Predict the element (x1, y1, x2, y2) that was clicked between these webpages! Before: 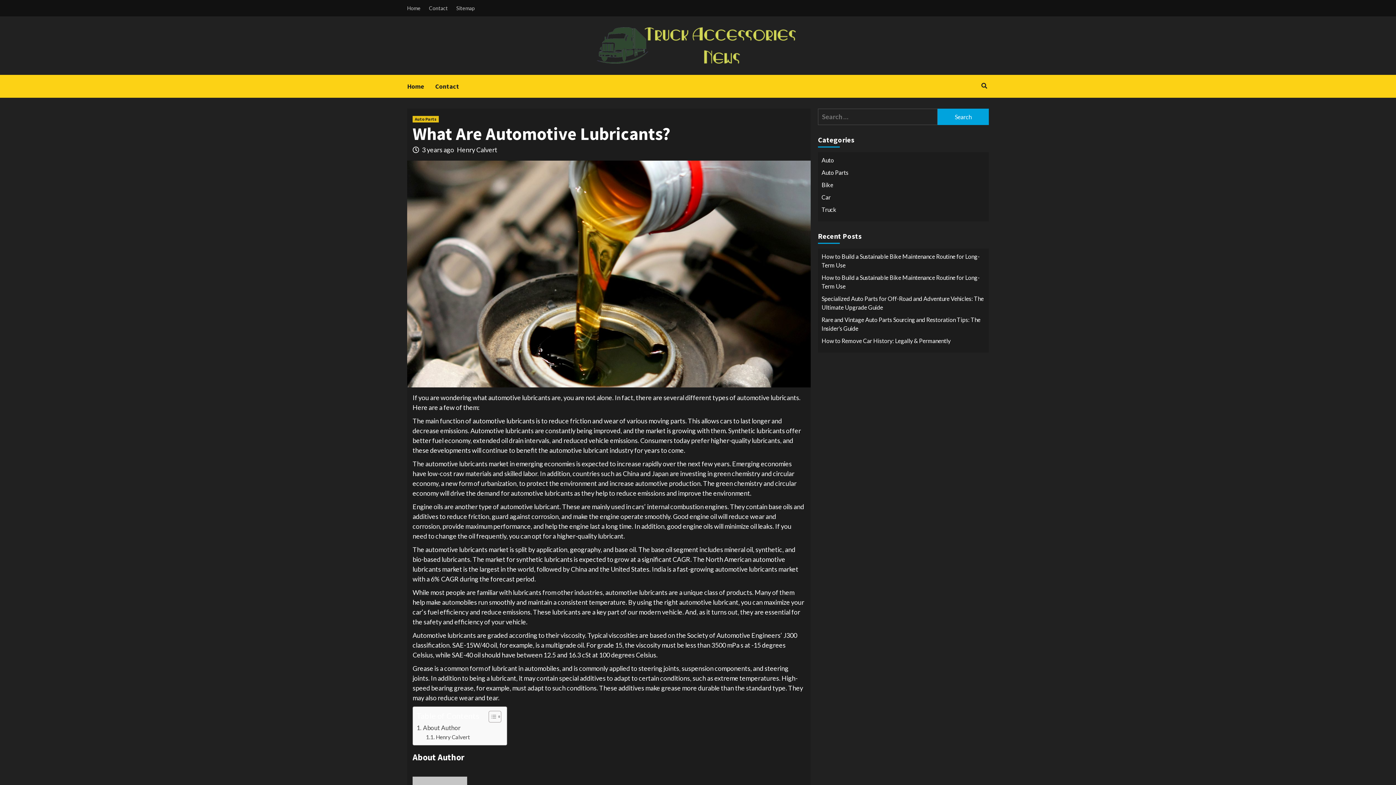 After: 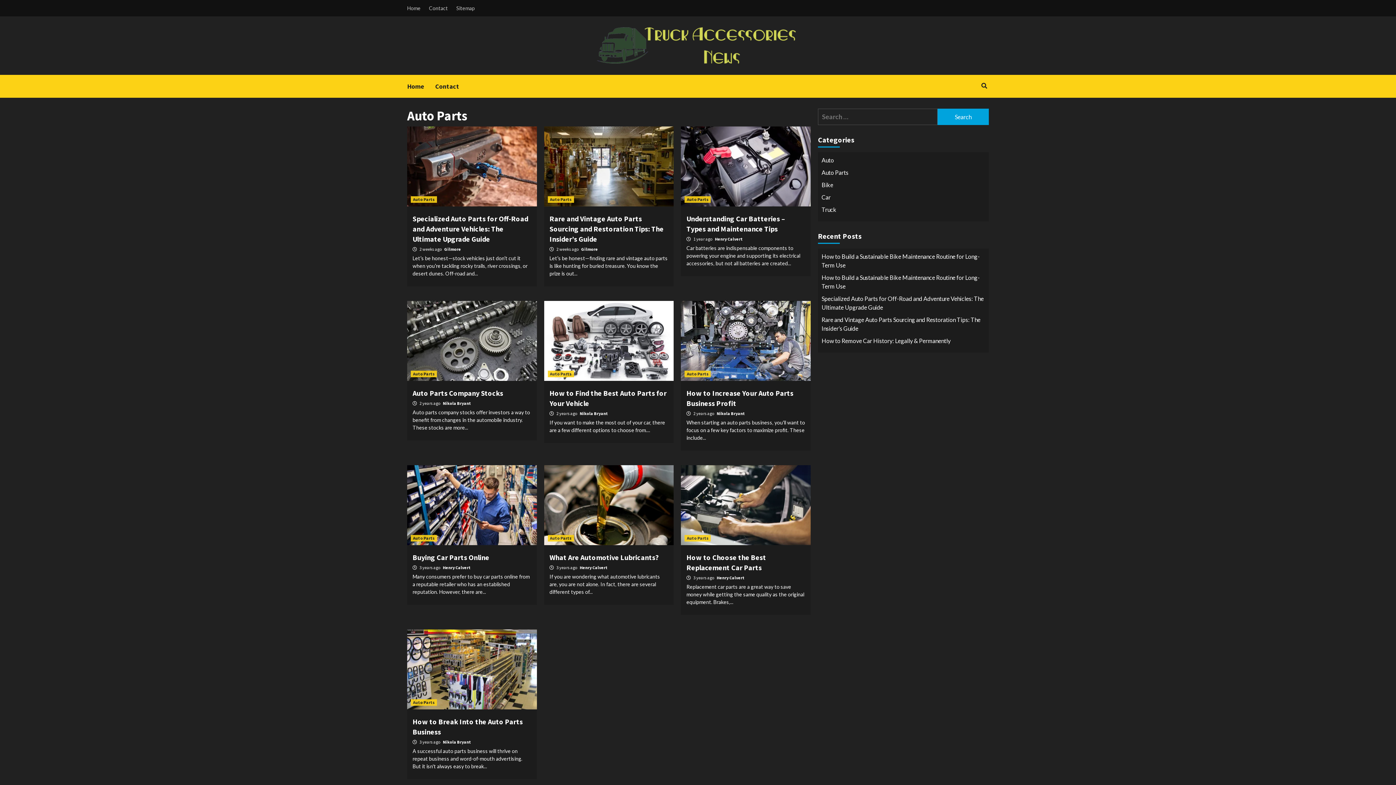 Action: label: Auto Parts bbox: (821, 169, 848, 176)